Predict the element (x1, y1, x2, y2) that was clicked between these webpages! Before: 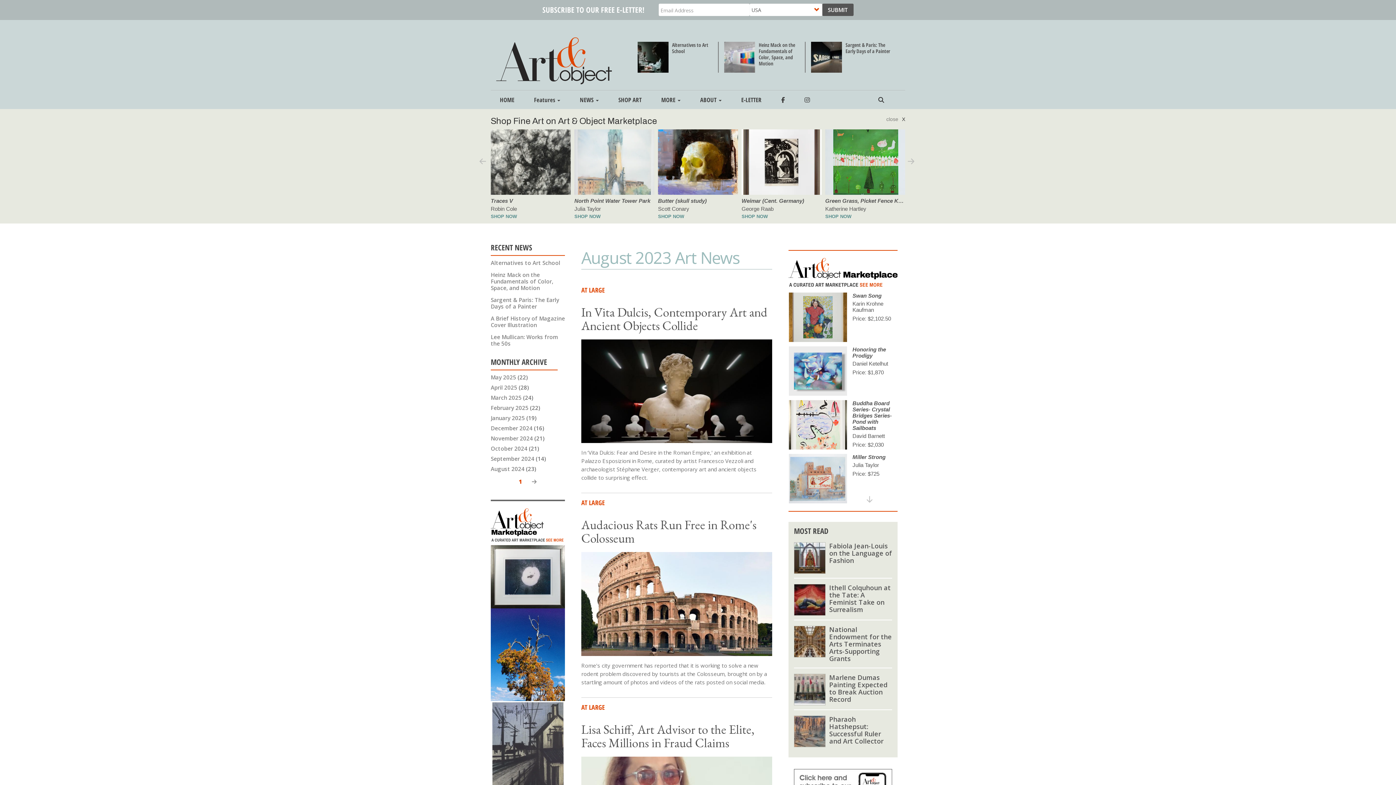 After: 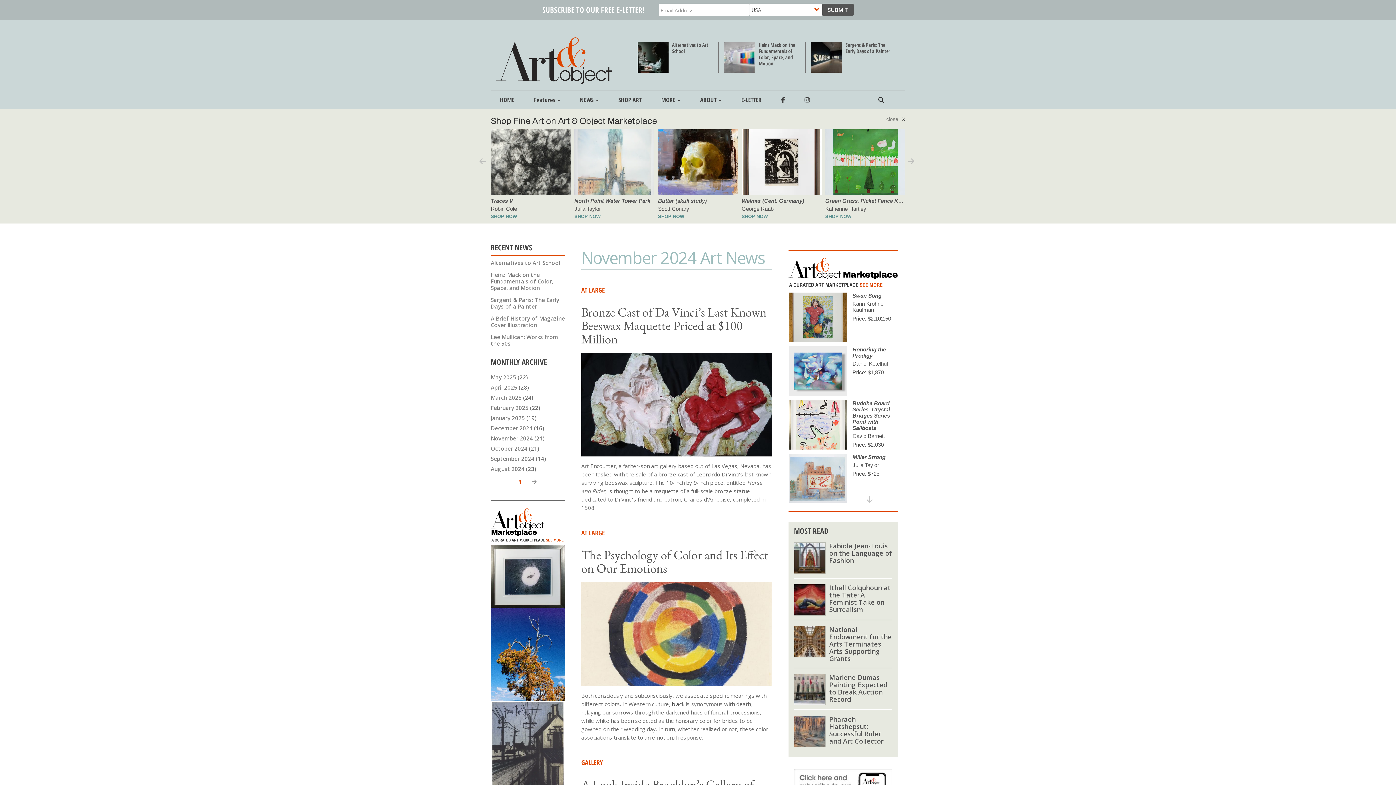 Action: bbox: (490, 434, 533, 442) label: November 2024